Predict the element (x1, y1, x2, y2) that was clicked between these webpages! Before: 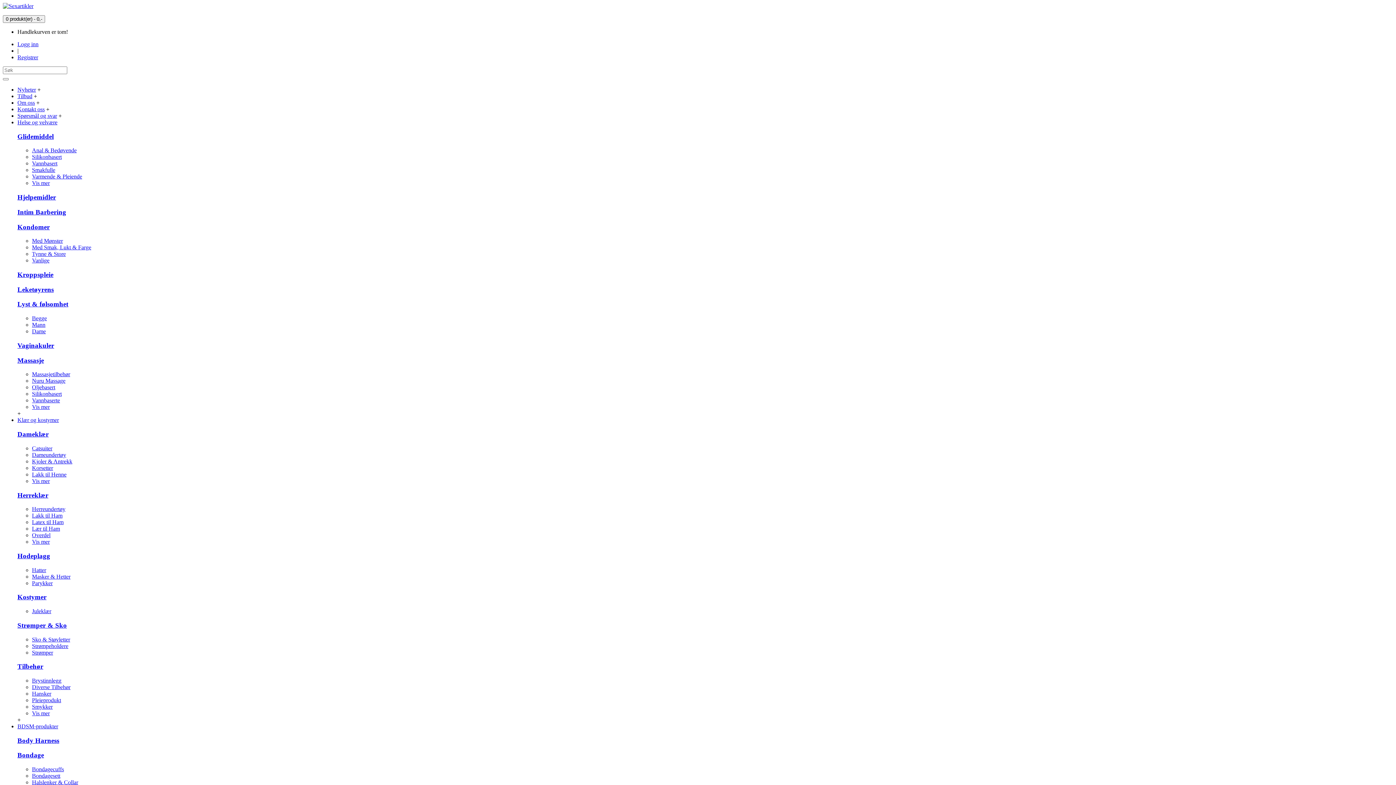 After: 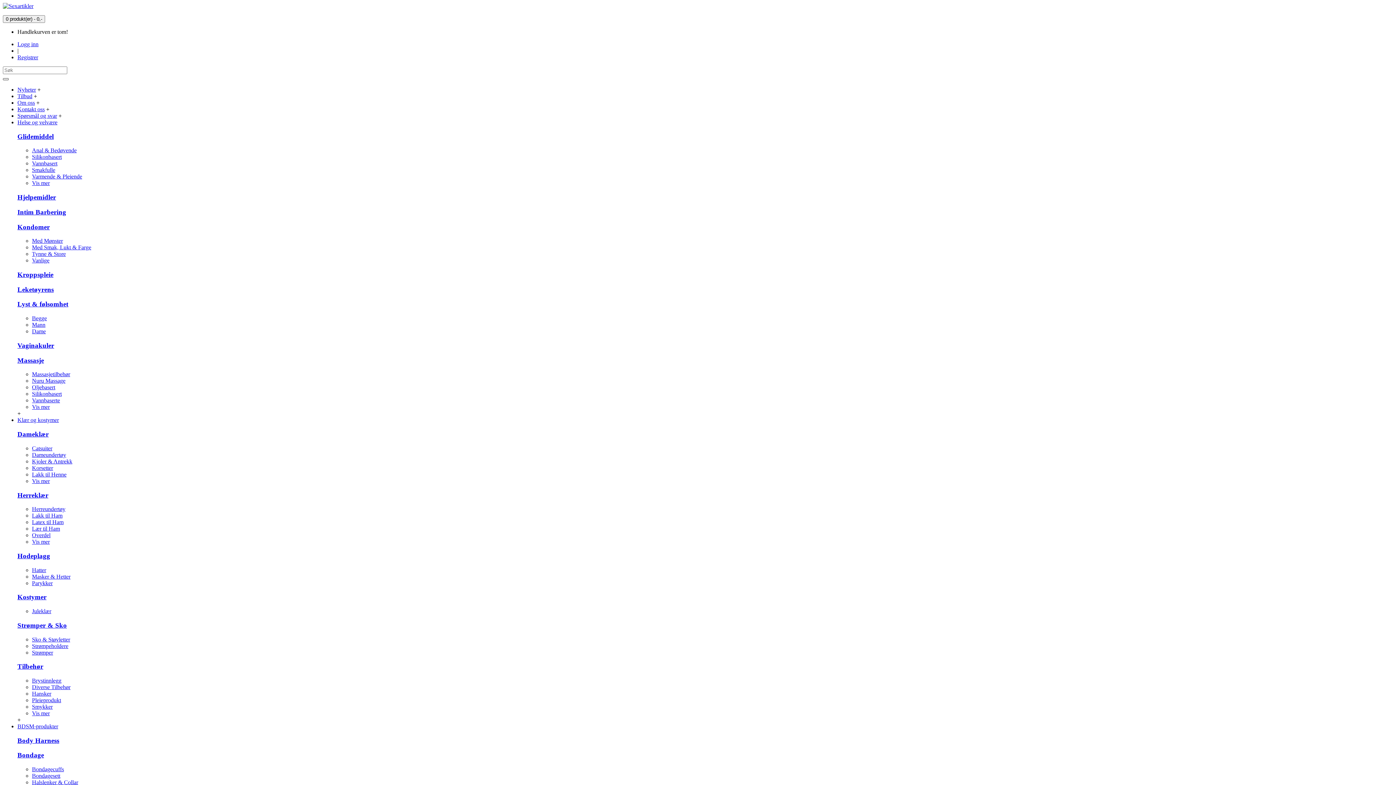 Action: bbox: (2, 78, 8, 80)